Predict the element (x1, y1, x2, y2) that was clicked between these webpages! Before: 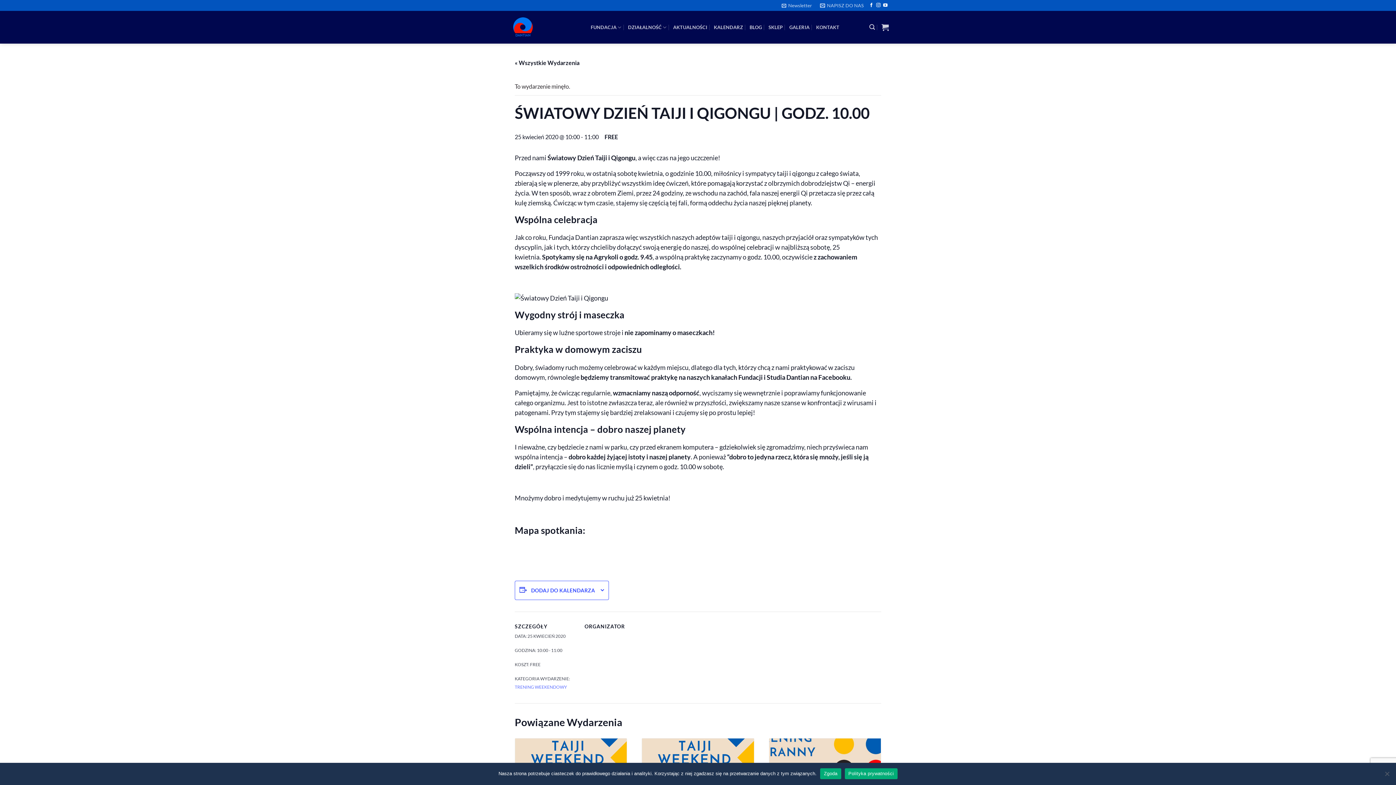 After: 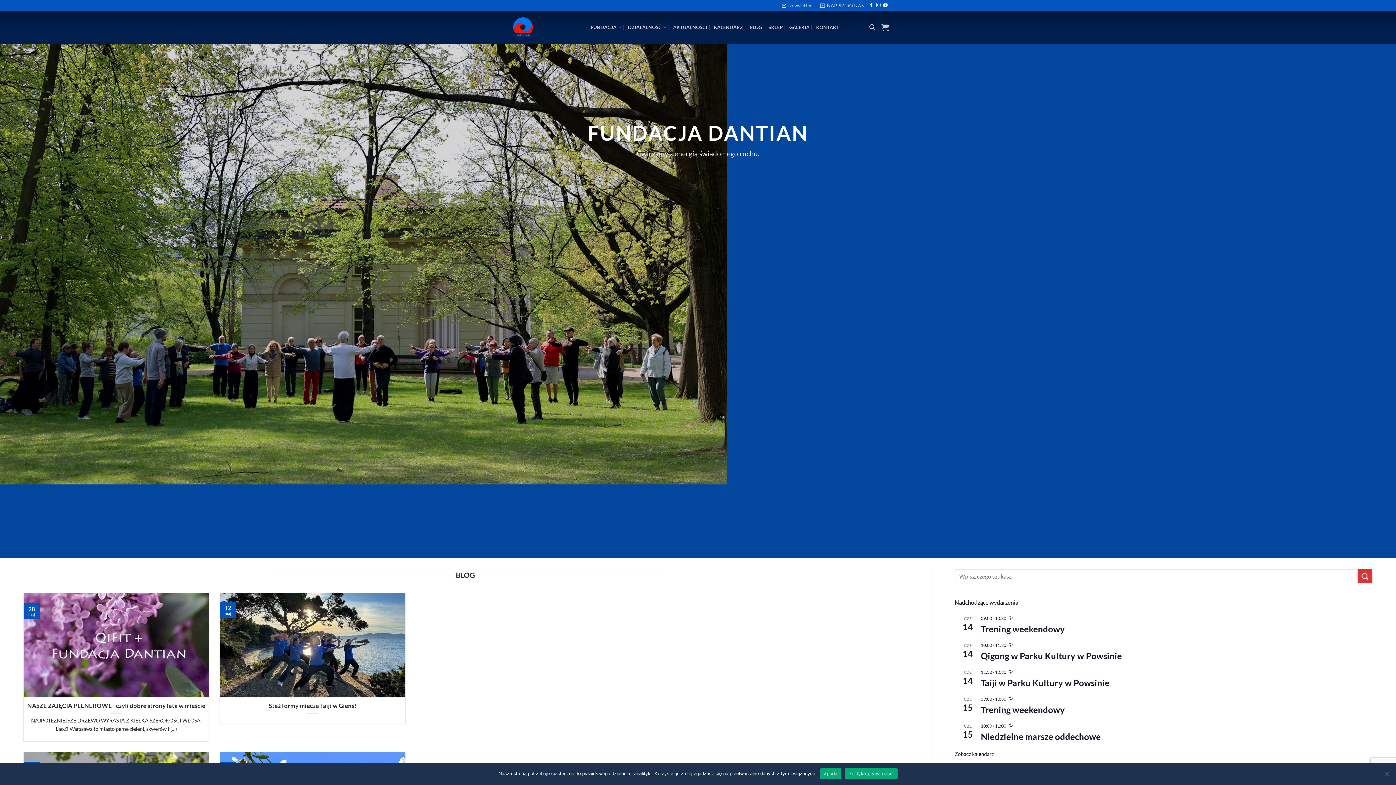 Action: bbox: (507, 10, 580, 43)